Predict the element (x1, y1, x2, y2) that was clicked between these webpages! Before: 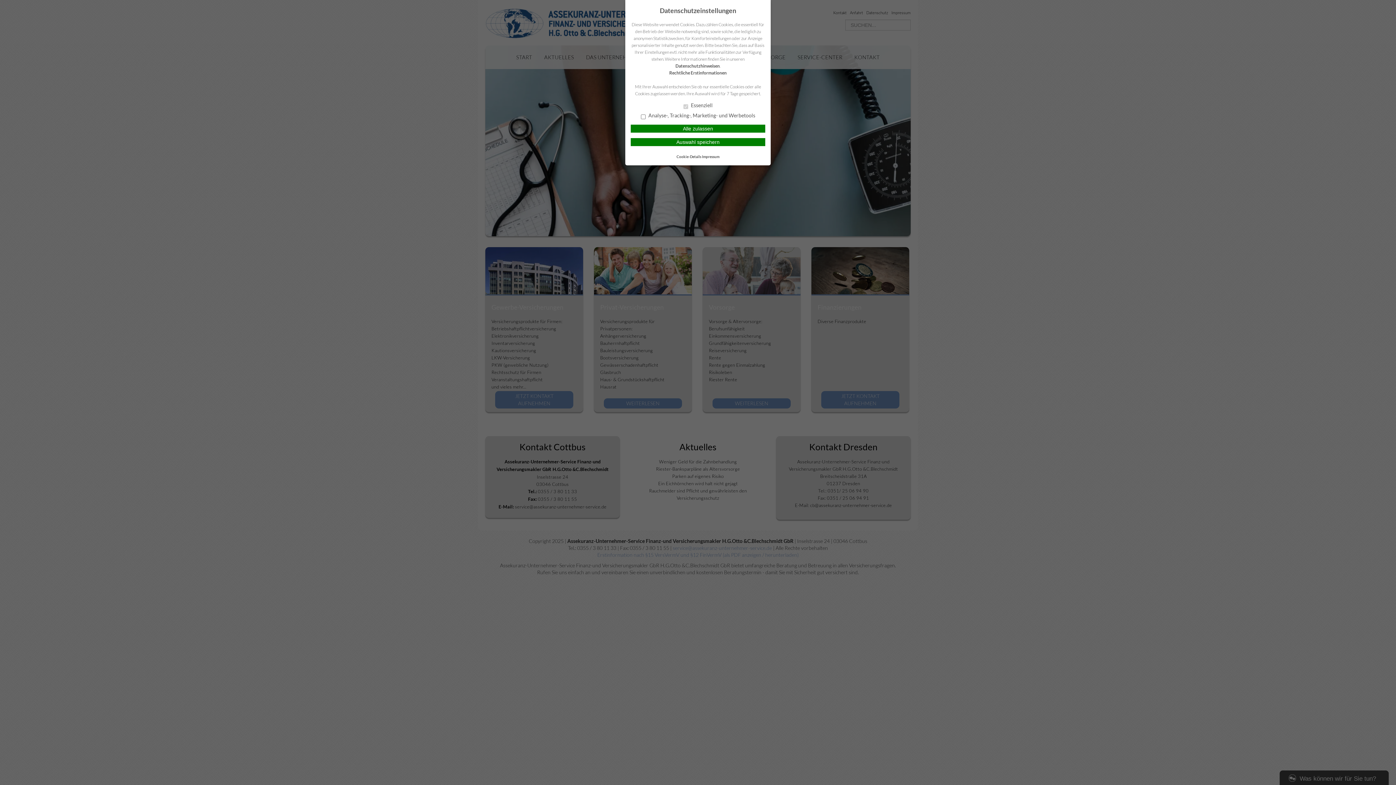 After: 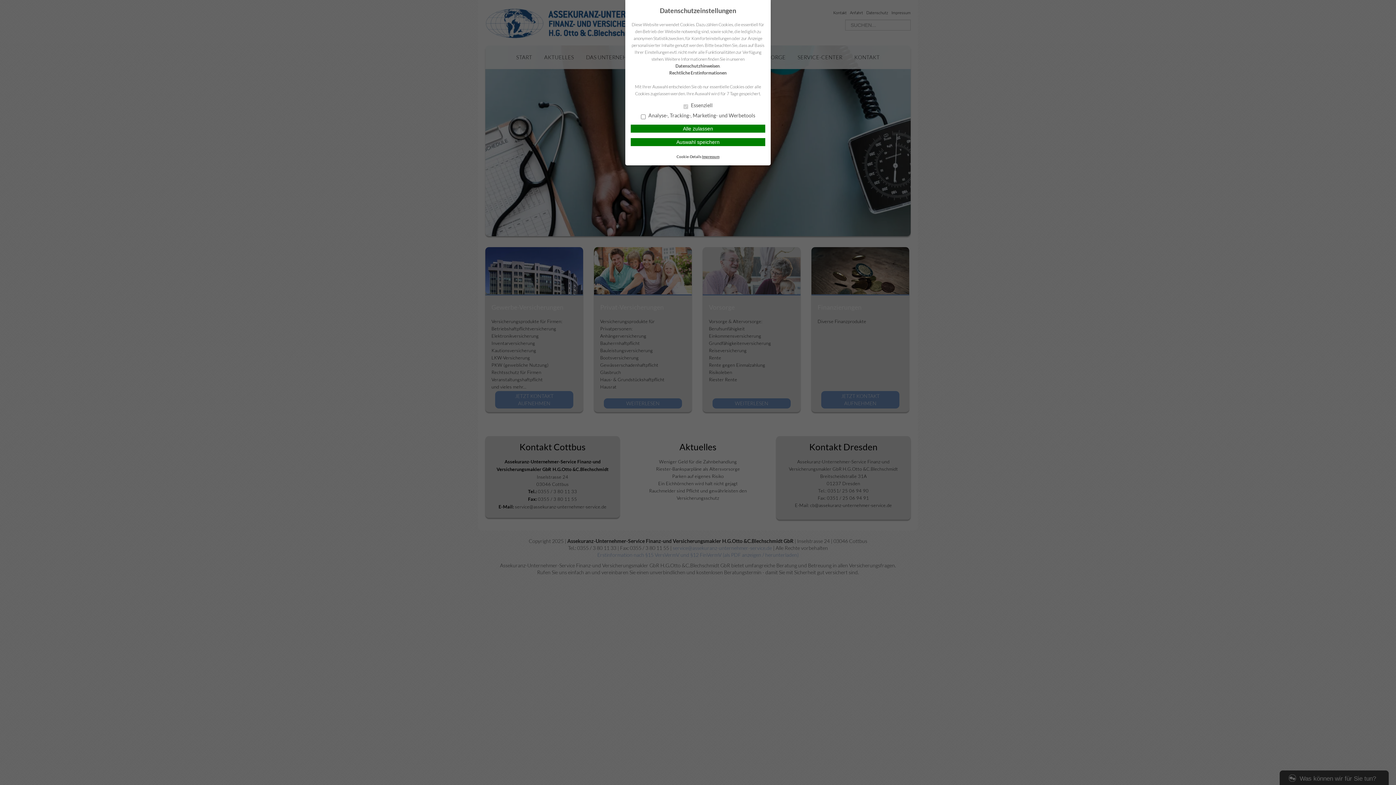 Action: label: Impressum bbox: (702, 154, 719, 158)